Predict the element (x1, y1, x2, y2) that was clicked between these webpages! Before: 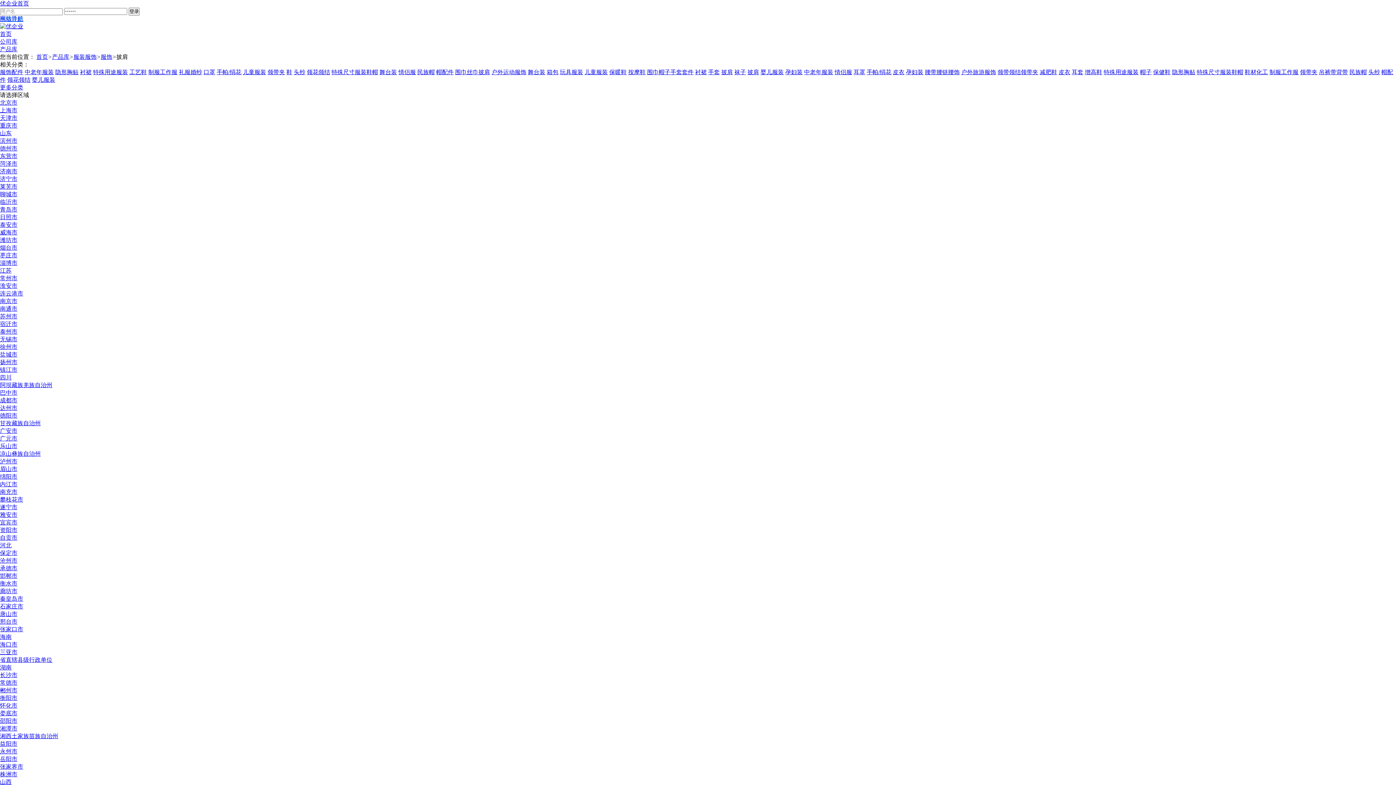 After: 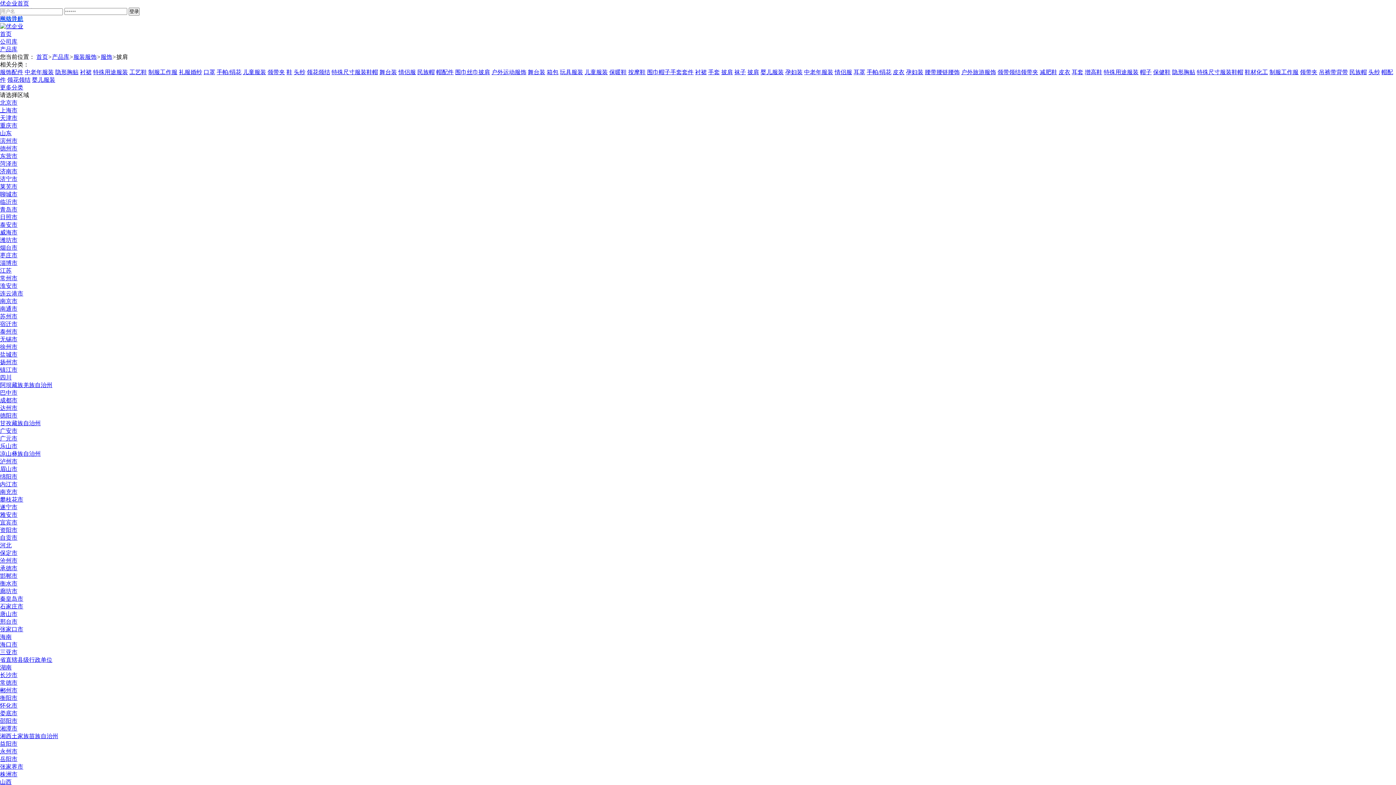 Action: bbox: (0, 397, 17, 403) label: 成都市